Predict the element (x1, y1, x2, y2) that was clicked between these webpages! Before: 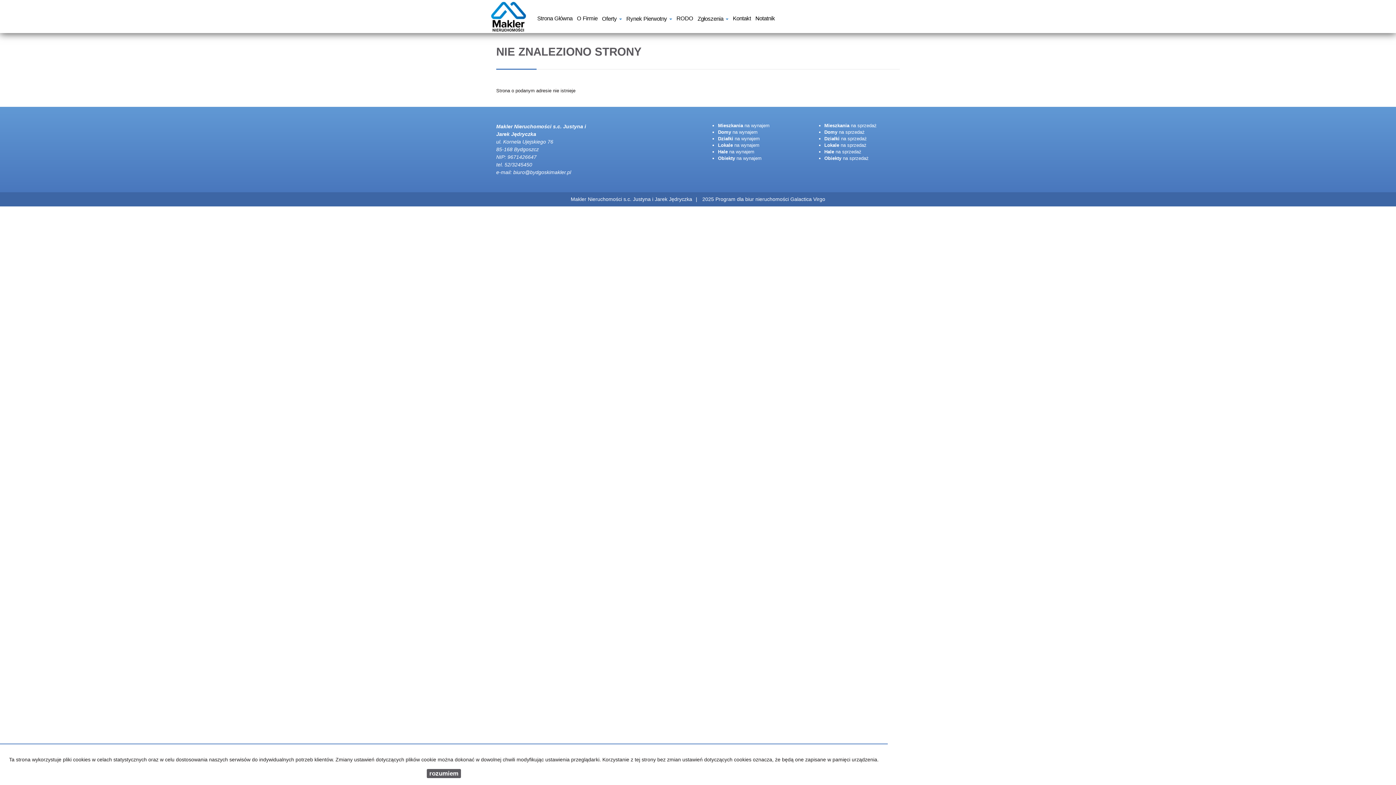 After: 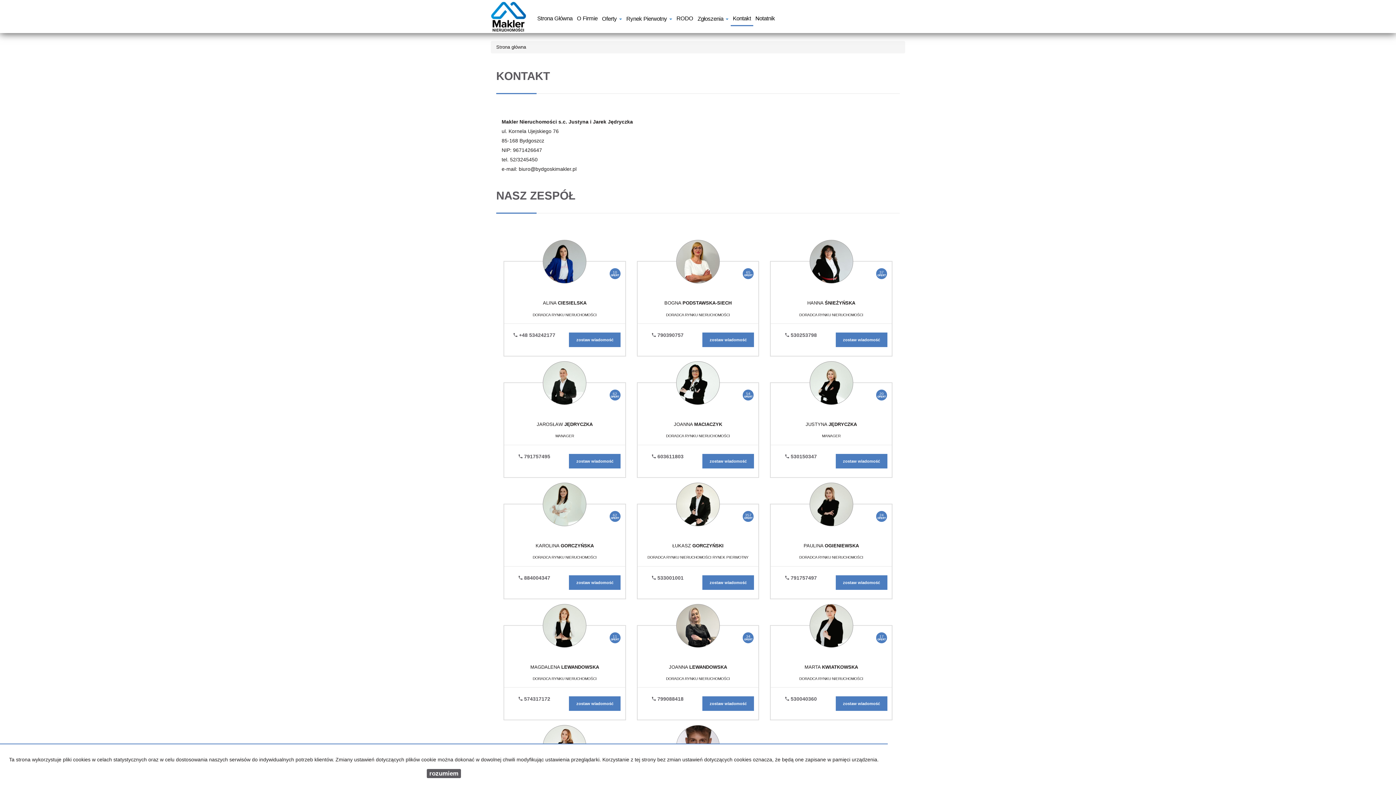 Action: label: Kontakt bbox: (730, 17, 753, 25)